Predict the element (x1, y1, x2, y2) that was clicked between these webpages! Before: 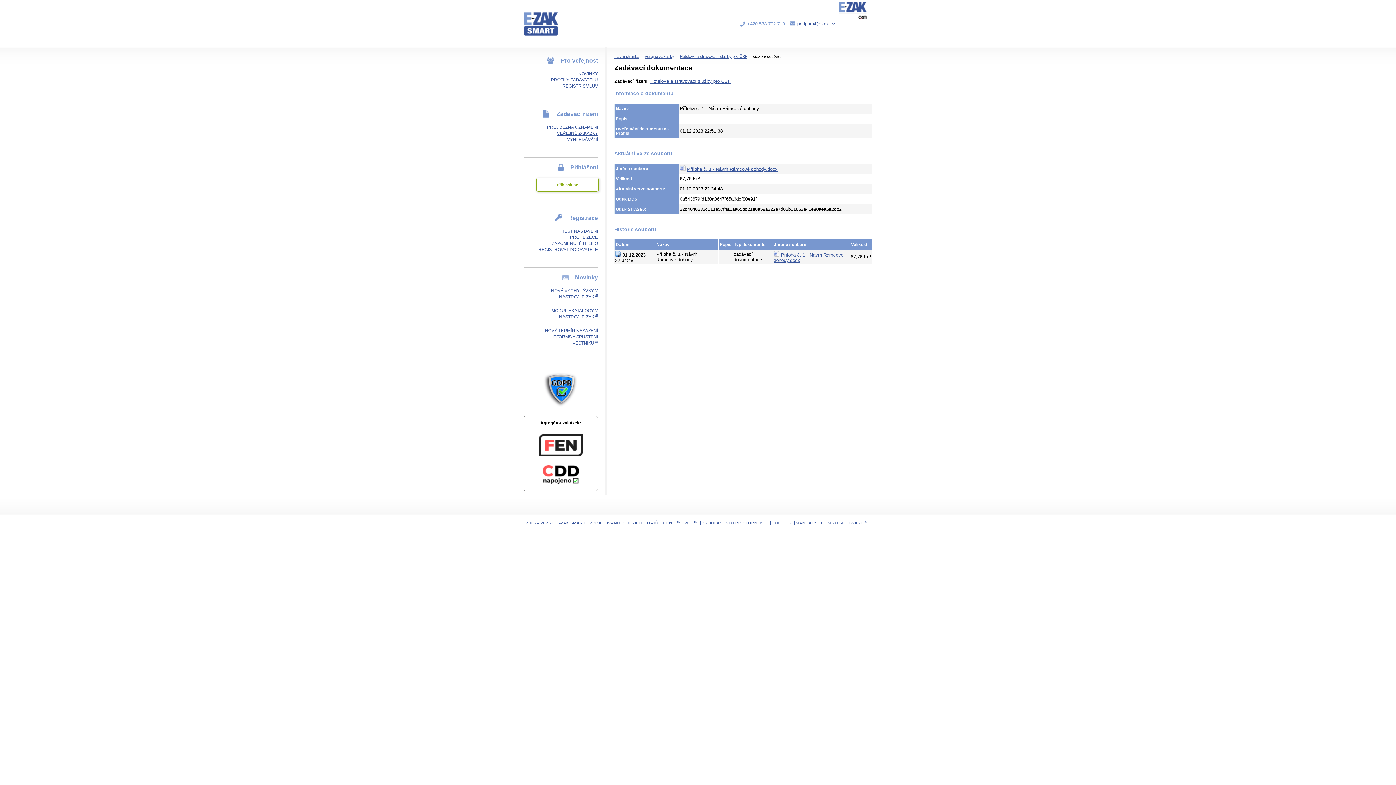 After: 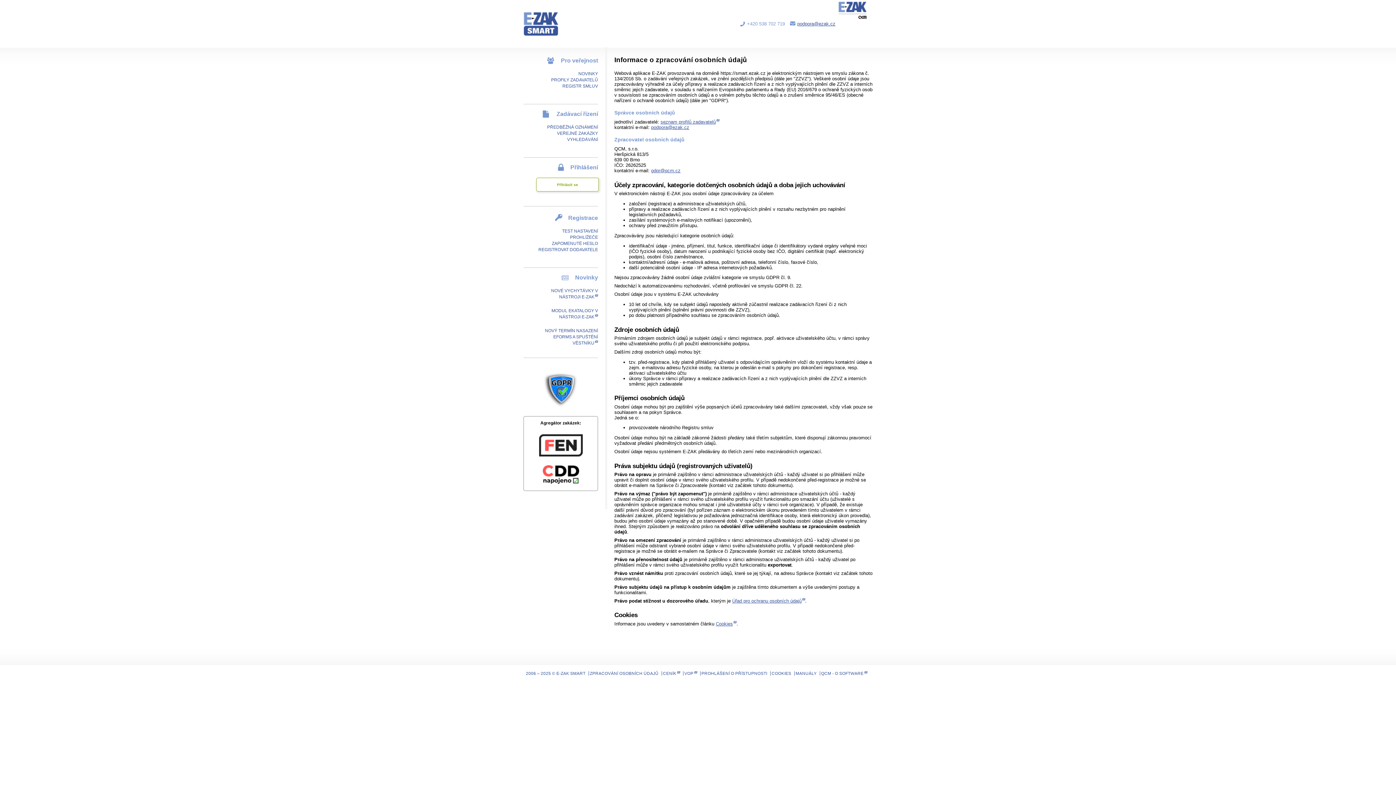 Action: label: GDPR bbox: (523, 361, 598, 416)